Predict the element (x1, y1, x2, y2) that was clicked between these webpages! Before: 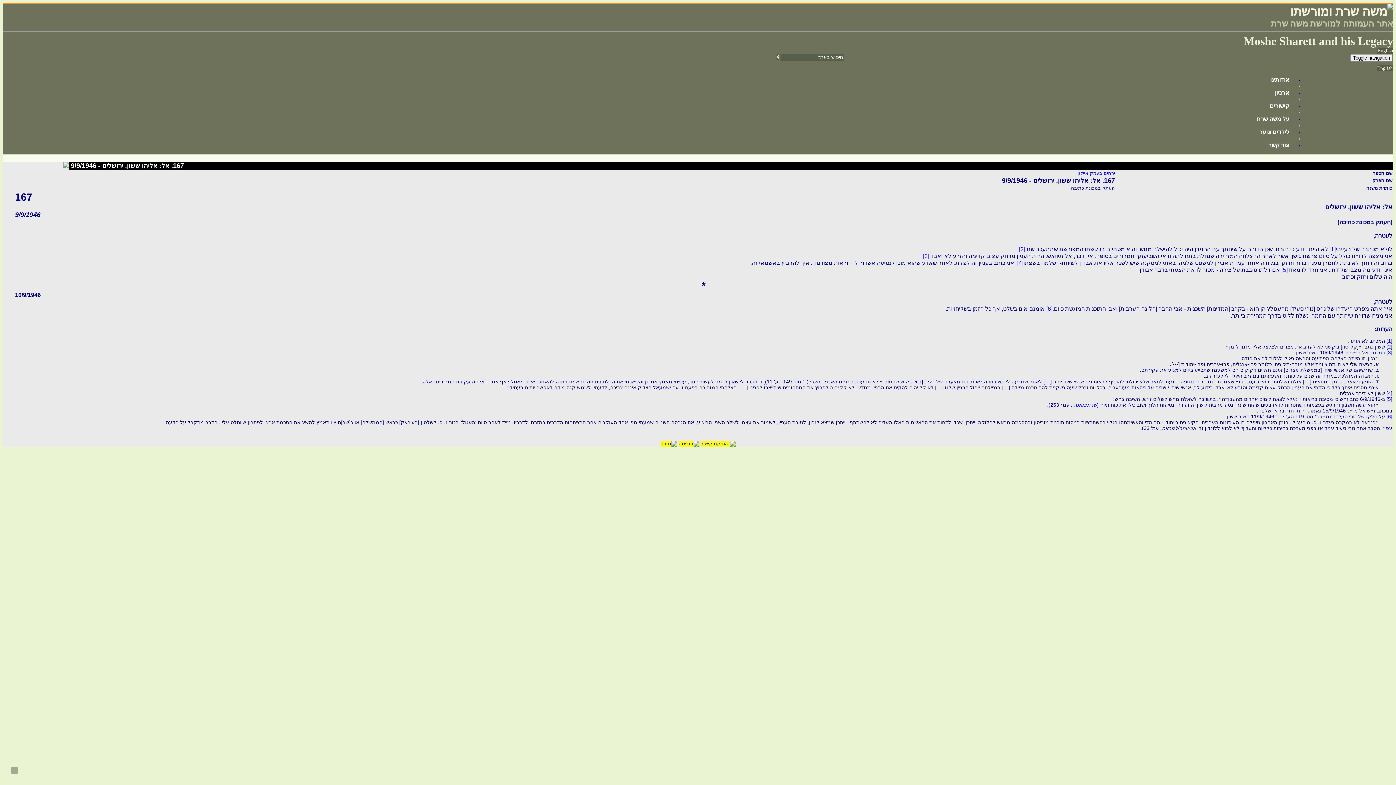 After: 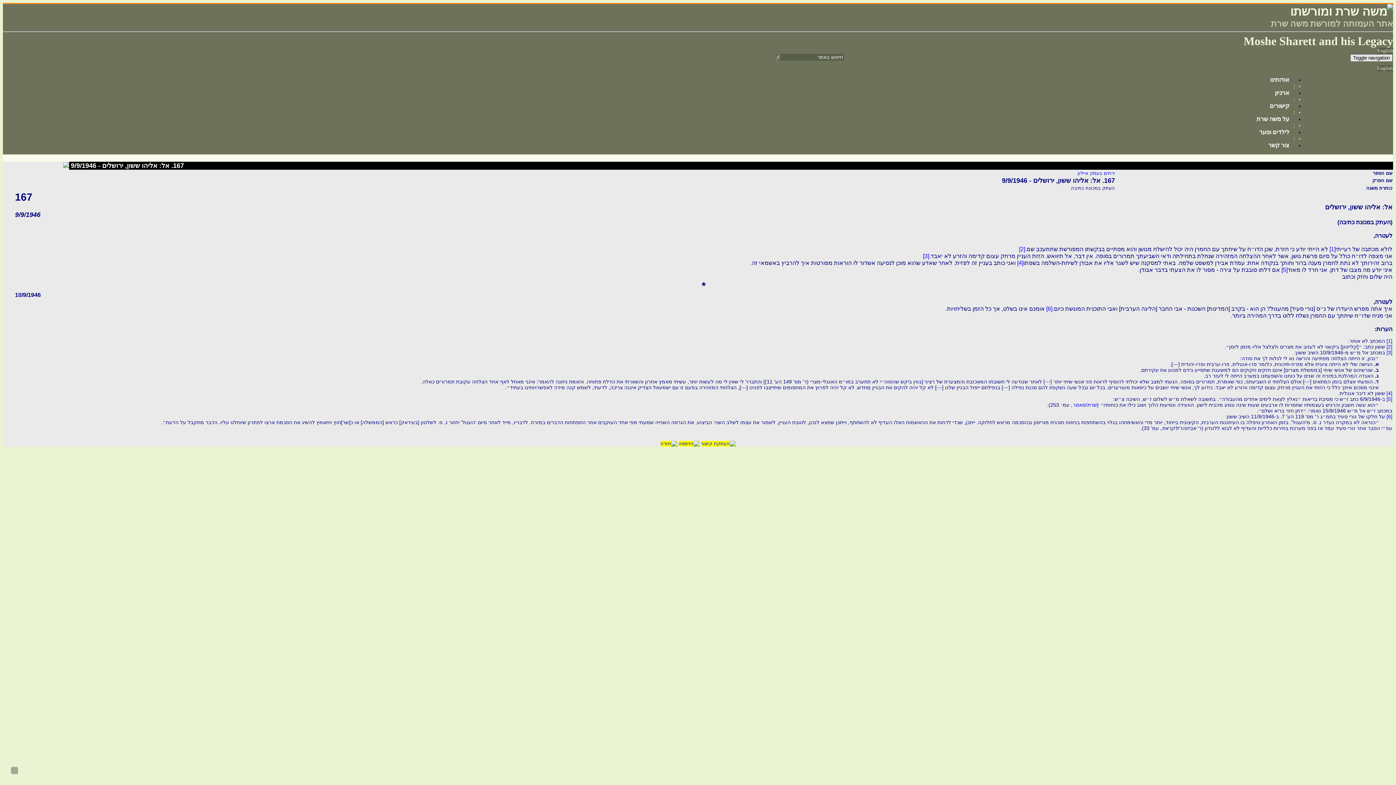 Action: label: Toggle navigation bbox: (1350, 54, 1393, 61)